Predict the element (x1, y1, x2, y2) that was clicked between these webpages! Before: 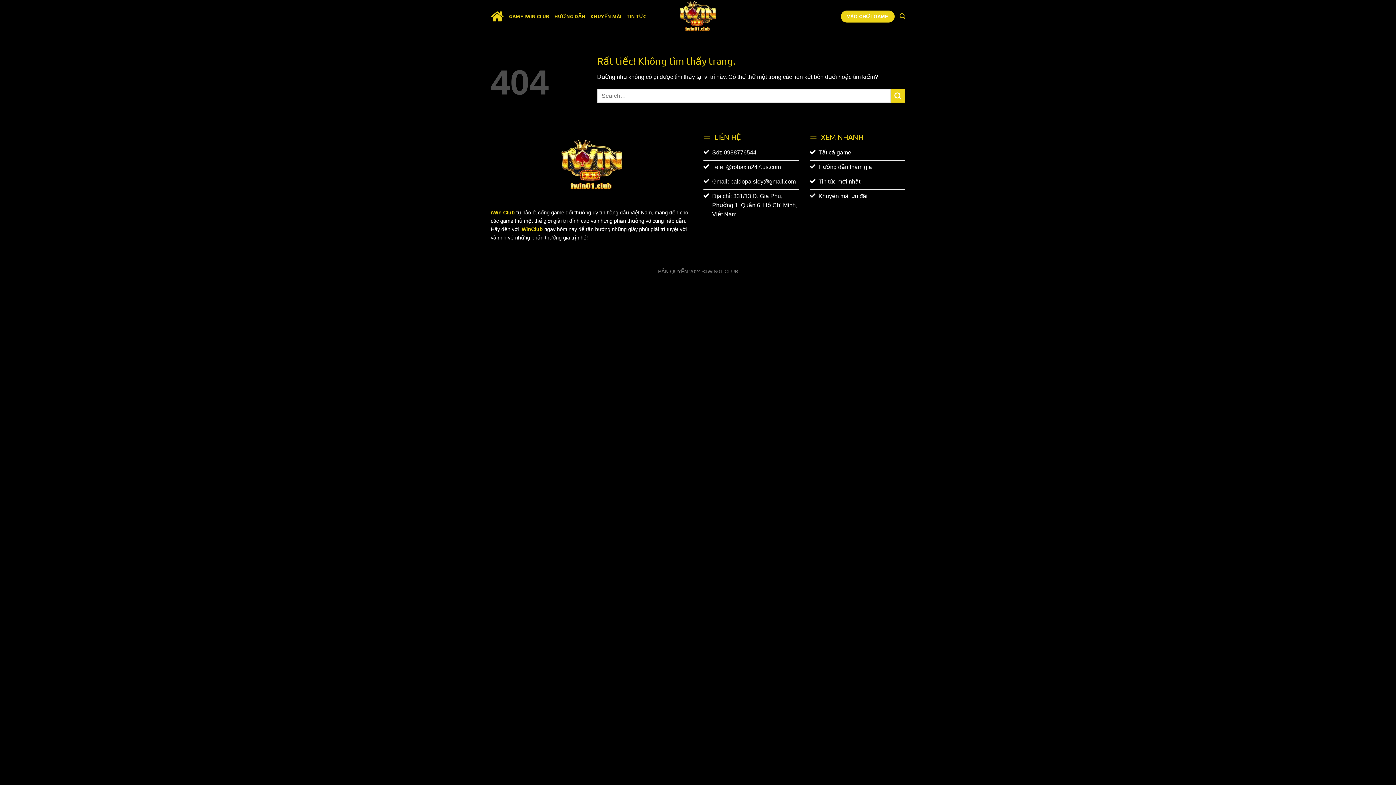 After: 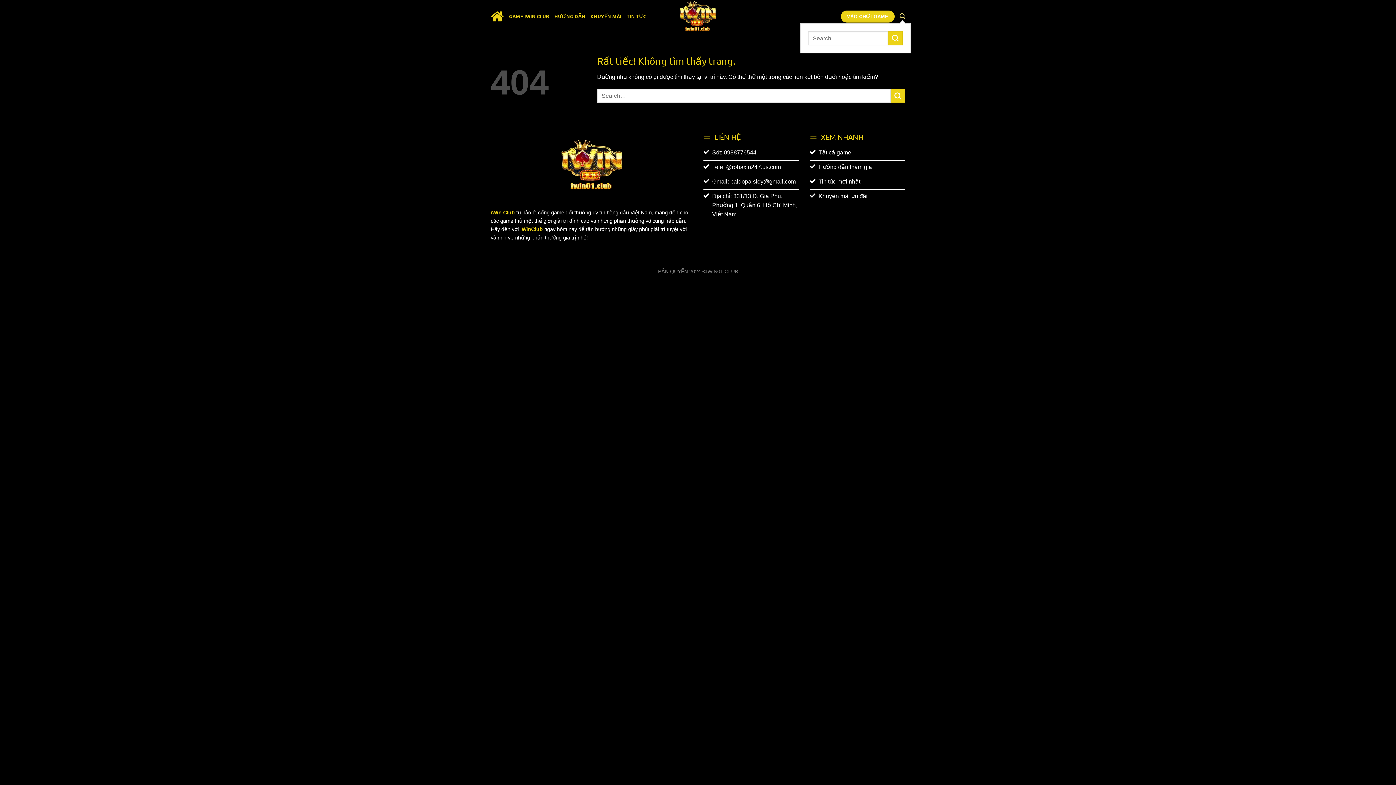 Action: bbox: (899, 9, 905, 23) label: Search